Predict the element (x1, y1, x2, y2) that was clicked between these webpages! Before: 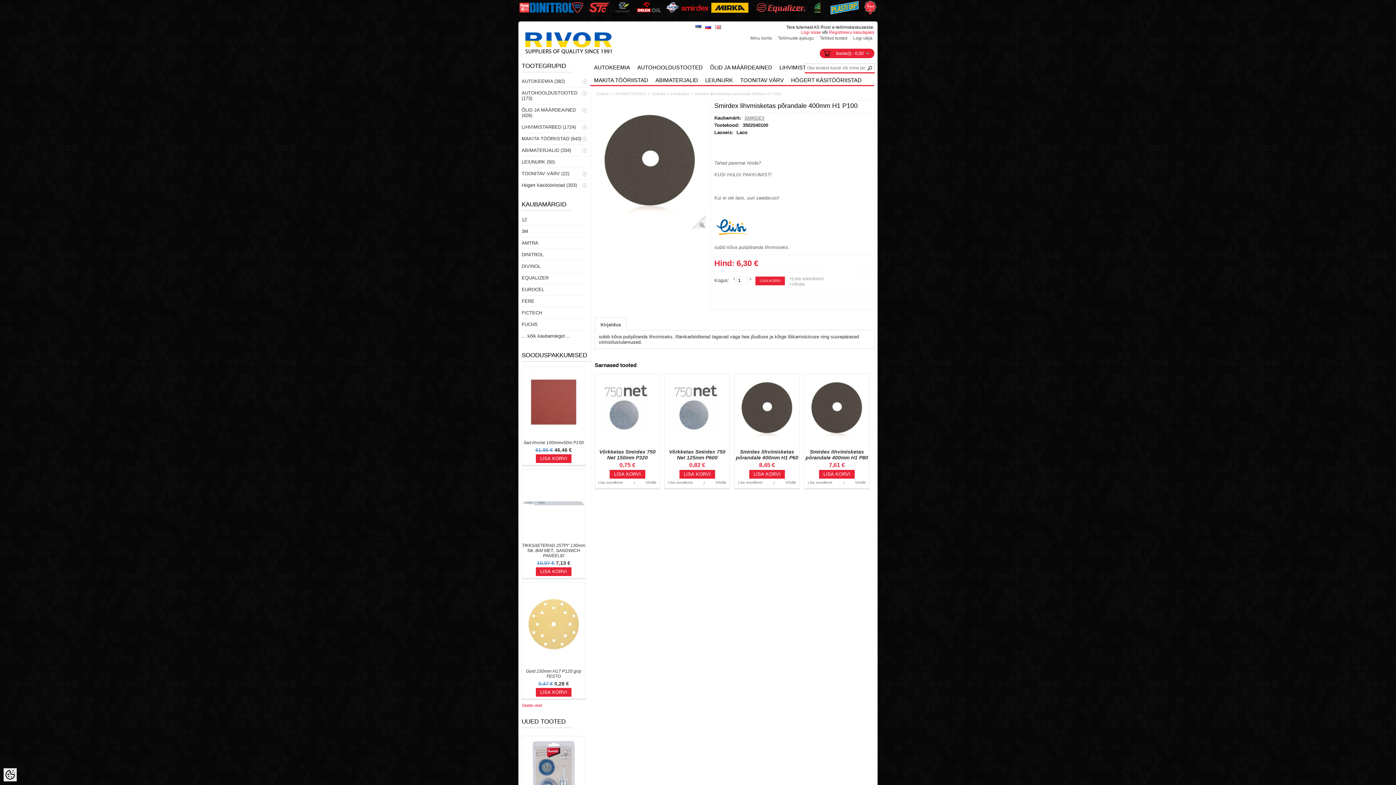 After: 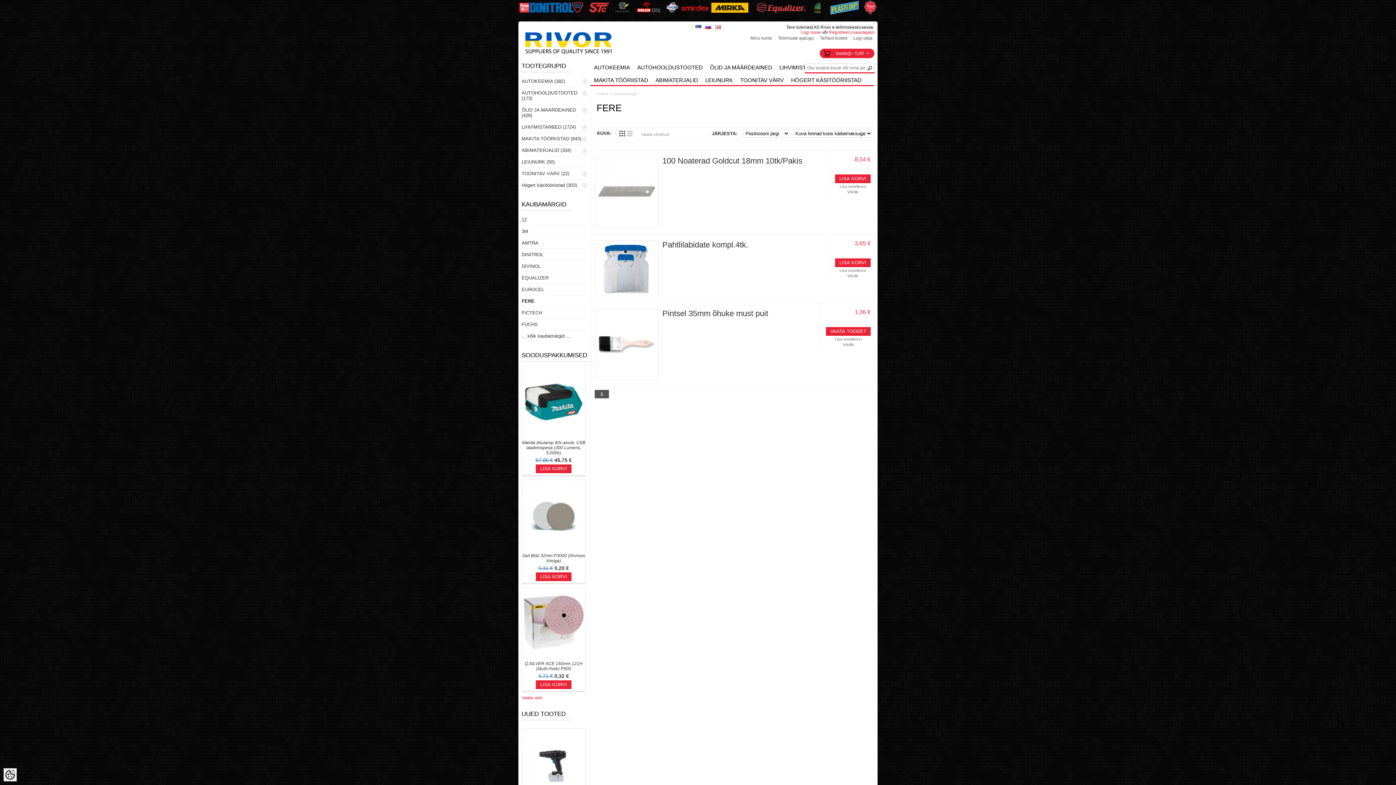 Action: label: FERE bbox: (521, 298, 534, 303)